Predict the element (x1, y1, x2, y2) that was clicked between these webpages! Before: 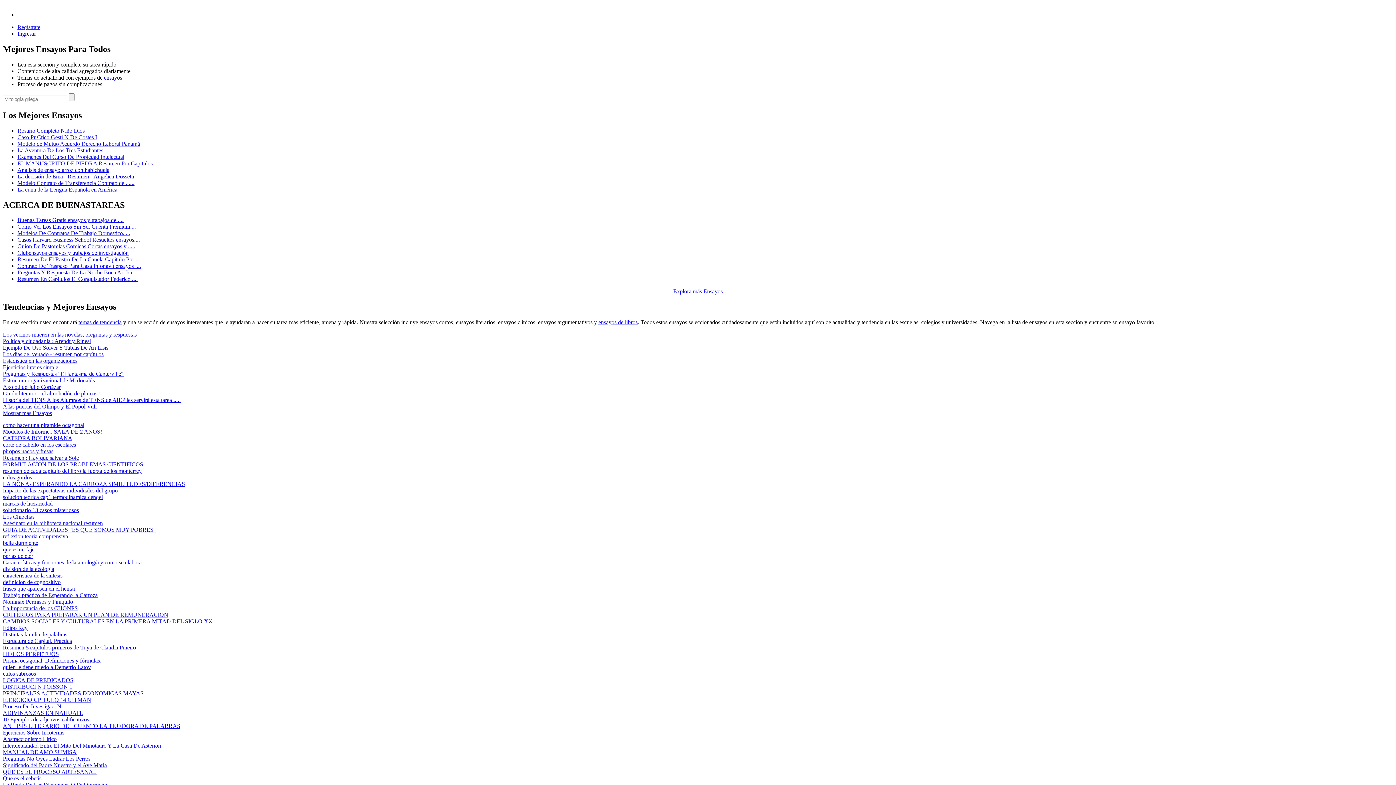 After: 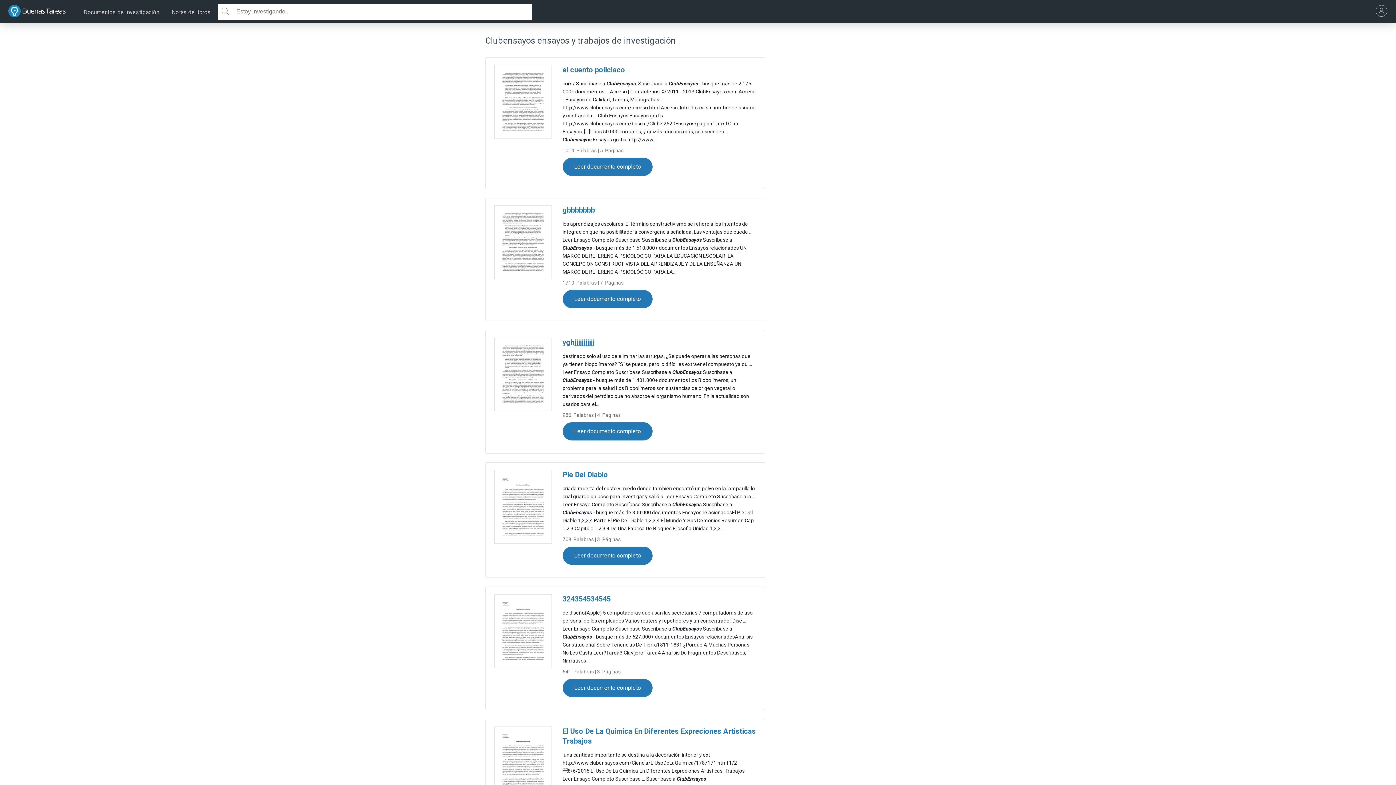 Action: bbox: (17, 249, 128, 256) label: Clubensayos ensayos y trabajos de investigación